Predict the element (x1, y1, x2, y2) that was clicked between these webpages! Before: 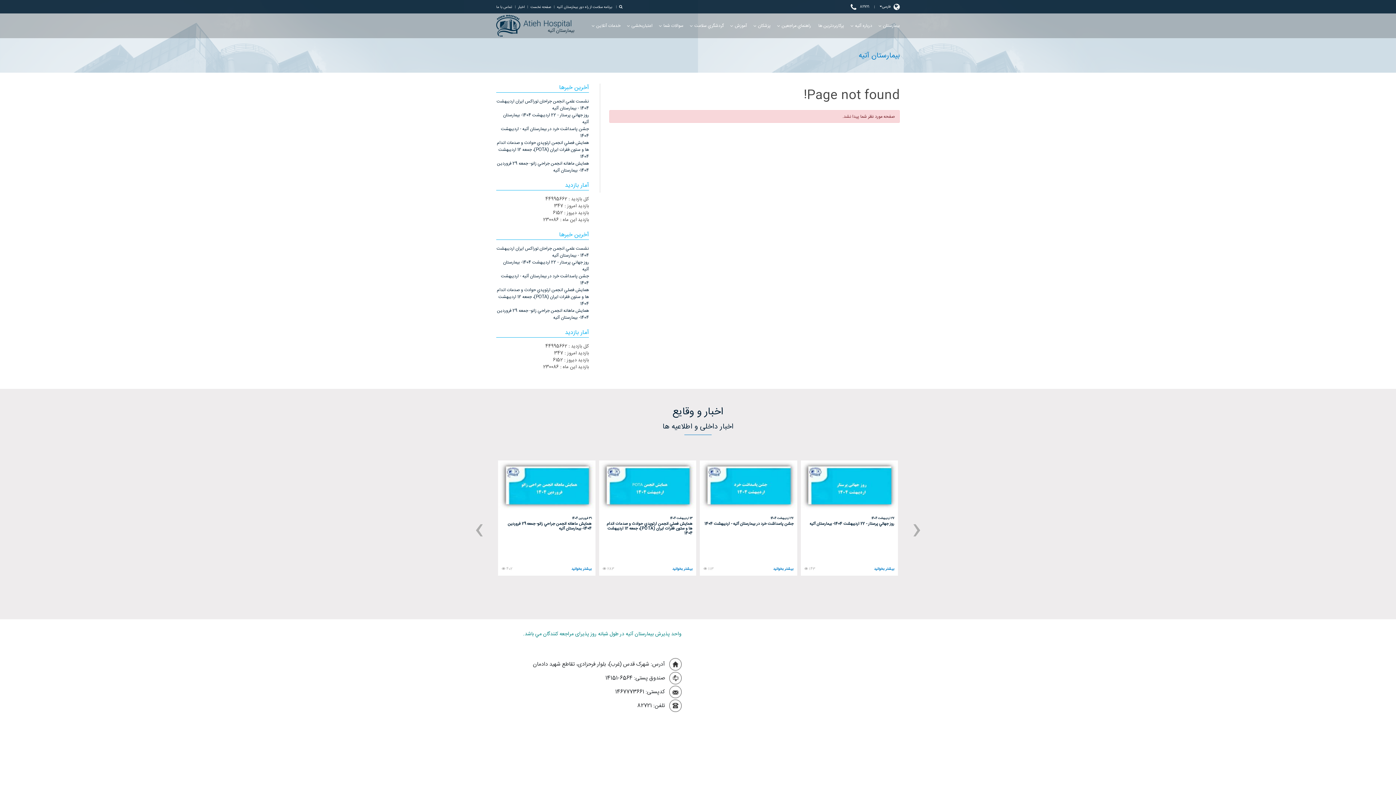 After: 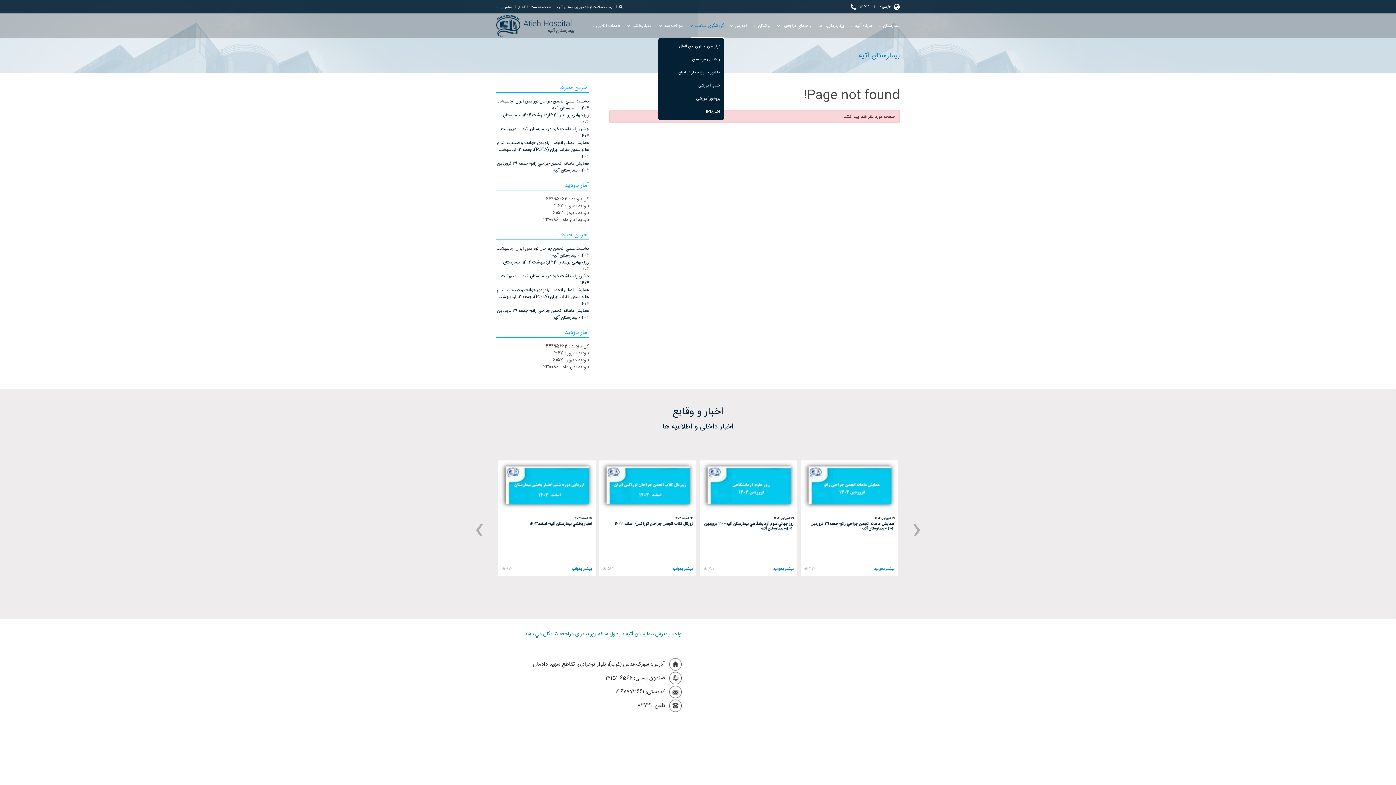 Action: label: گردشگري سلامت bbox: (694, 22, 724, 29)